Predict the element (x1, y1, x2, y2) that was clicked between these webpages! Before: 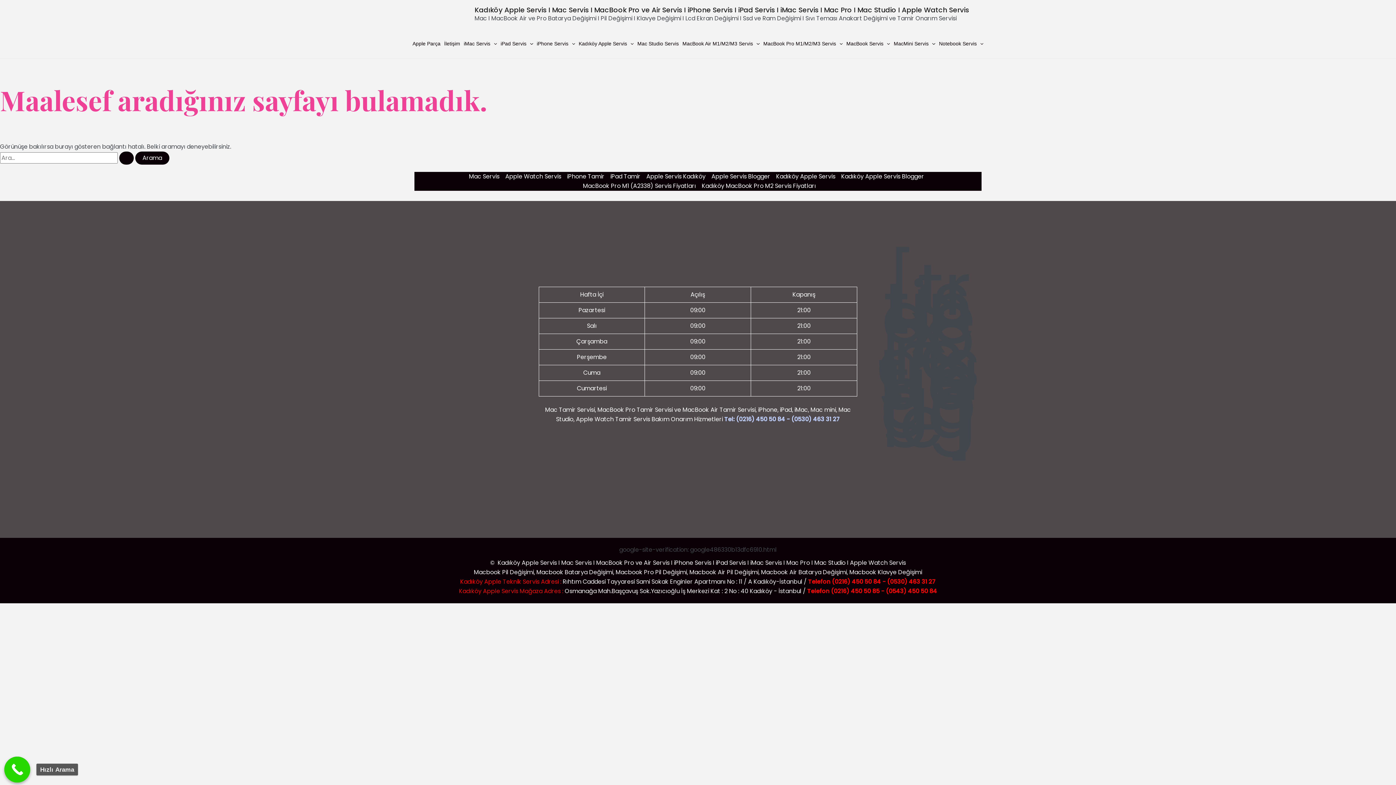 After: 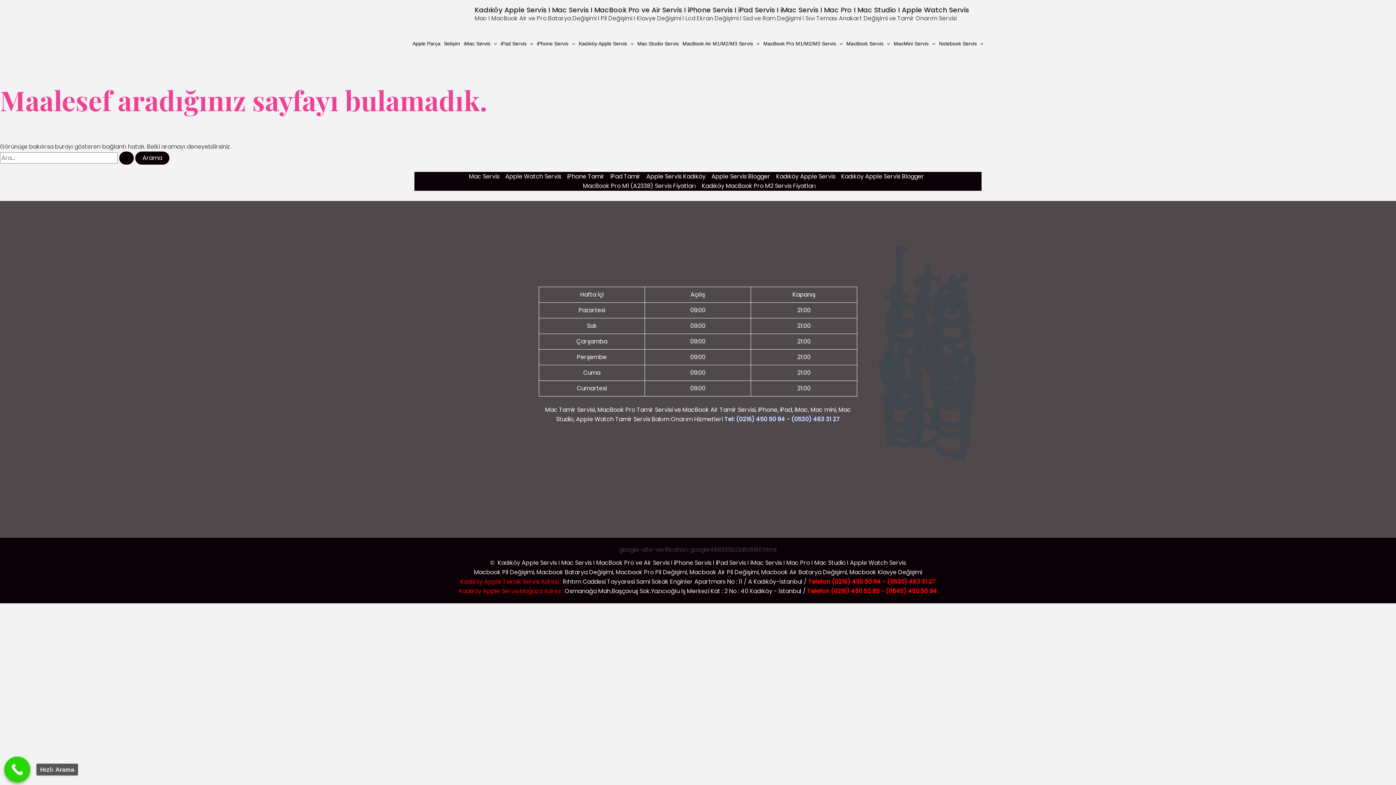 Action: bbox: (4, 757, 30, 783) label: Hızlı Arama